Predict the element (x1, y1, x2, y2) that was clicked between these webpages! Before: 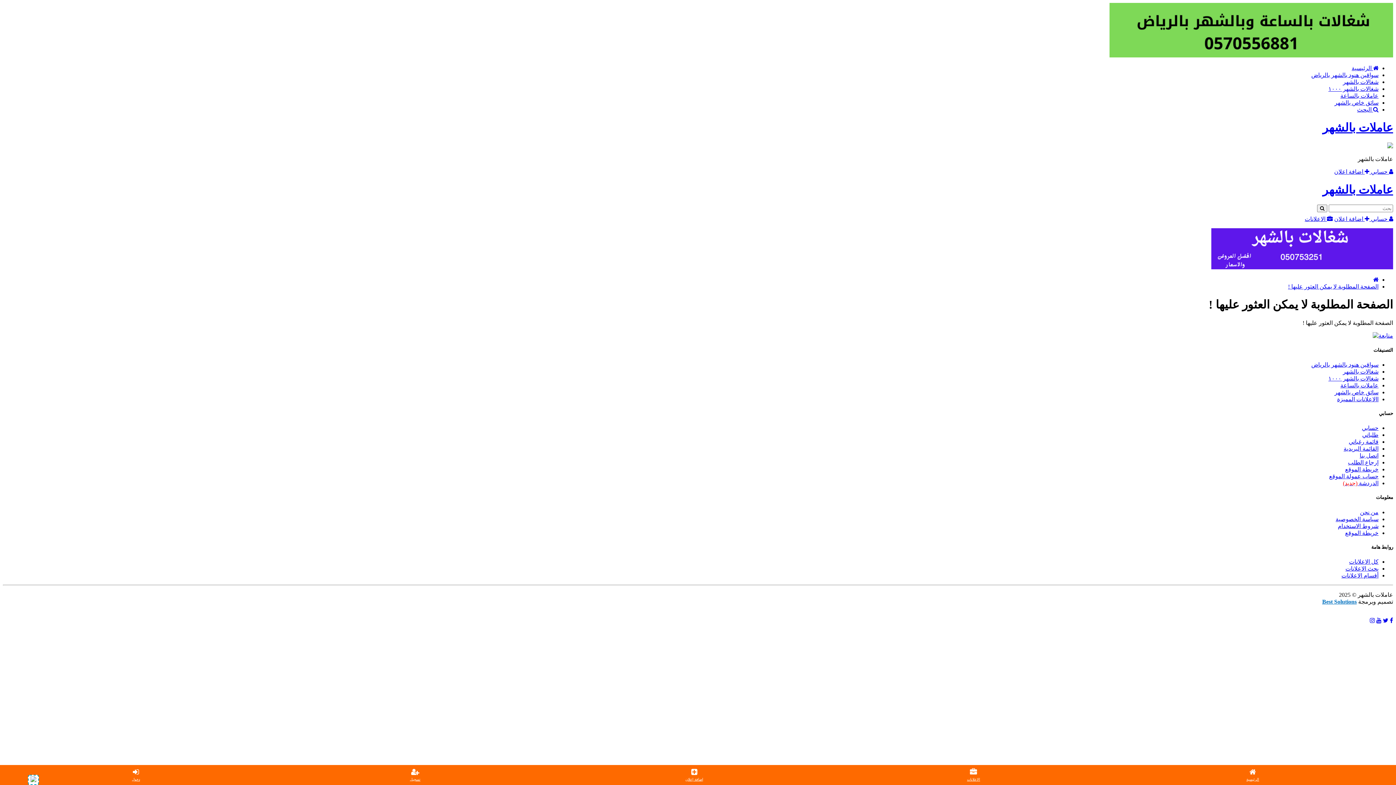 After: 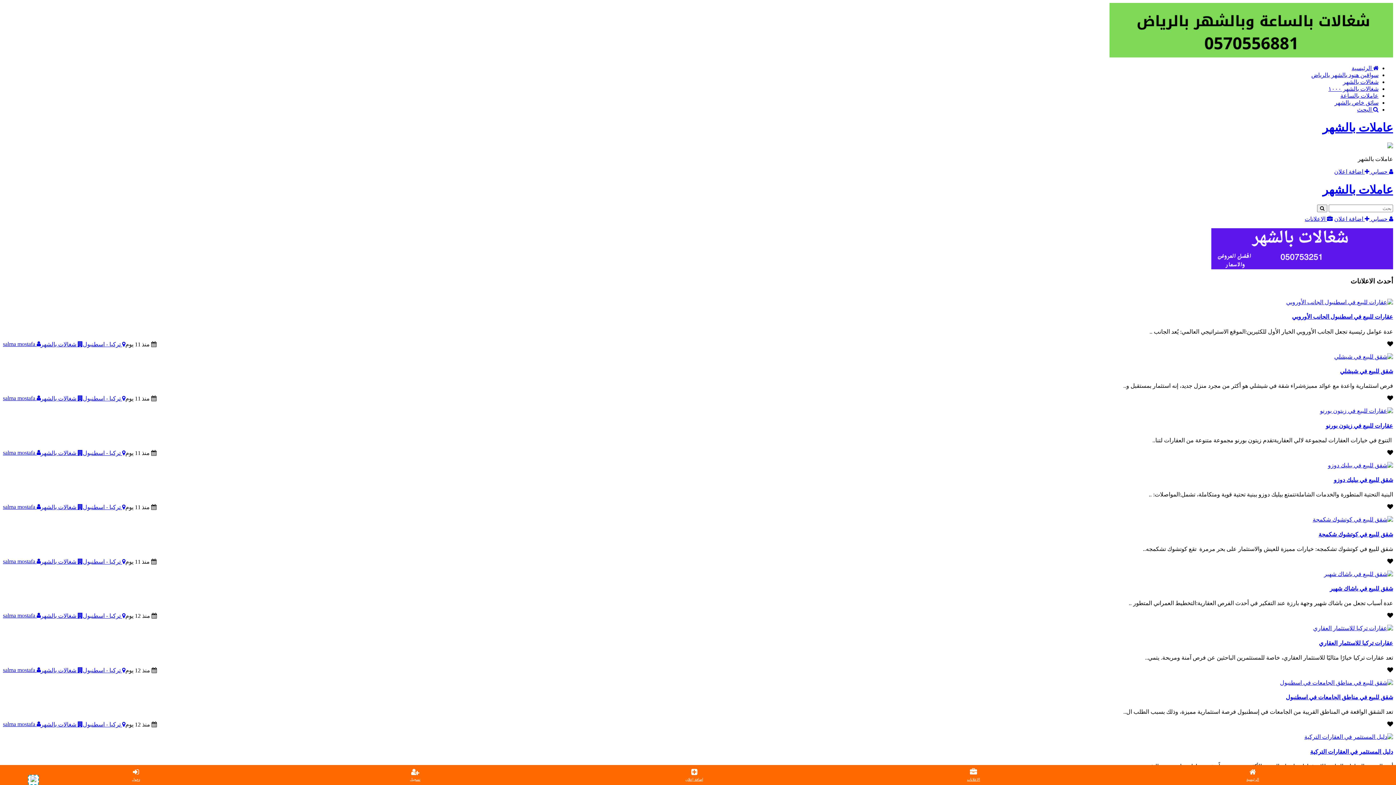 Action: bbox: (1373, 332, 1378, 339)